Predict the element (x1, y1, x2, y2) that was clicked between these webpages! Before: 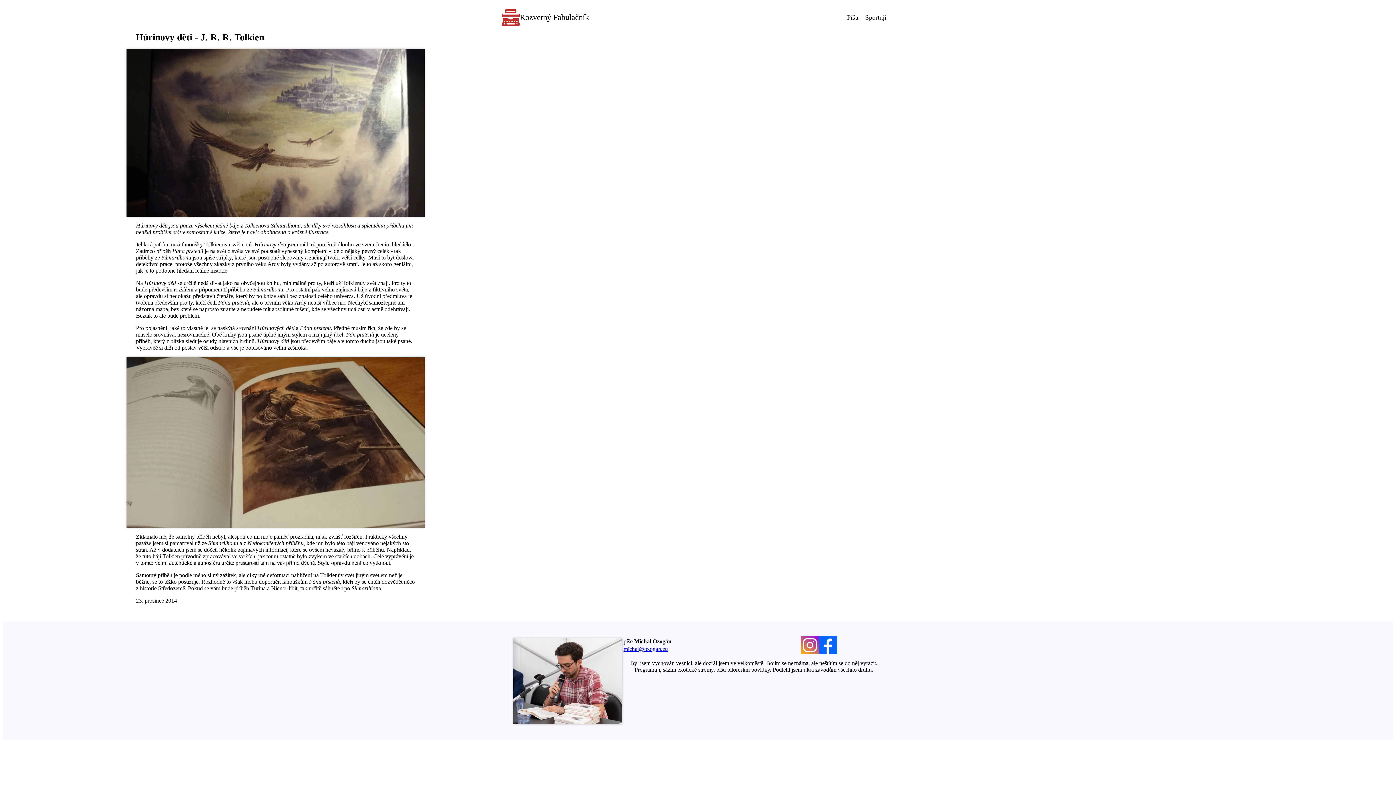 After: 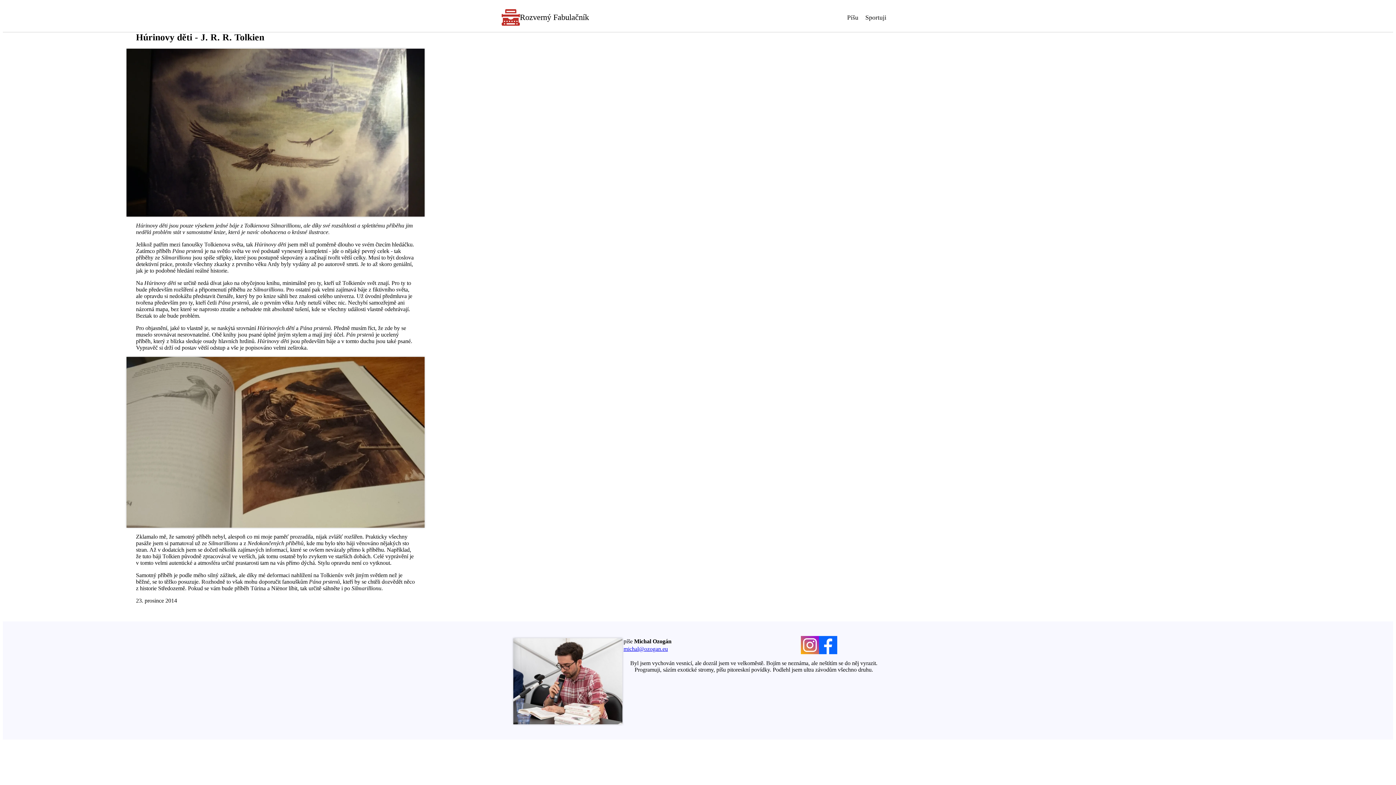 Action: bbox: (801, 636, 819, 654)